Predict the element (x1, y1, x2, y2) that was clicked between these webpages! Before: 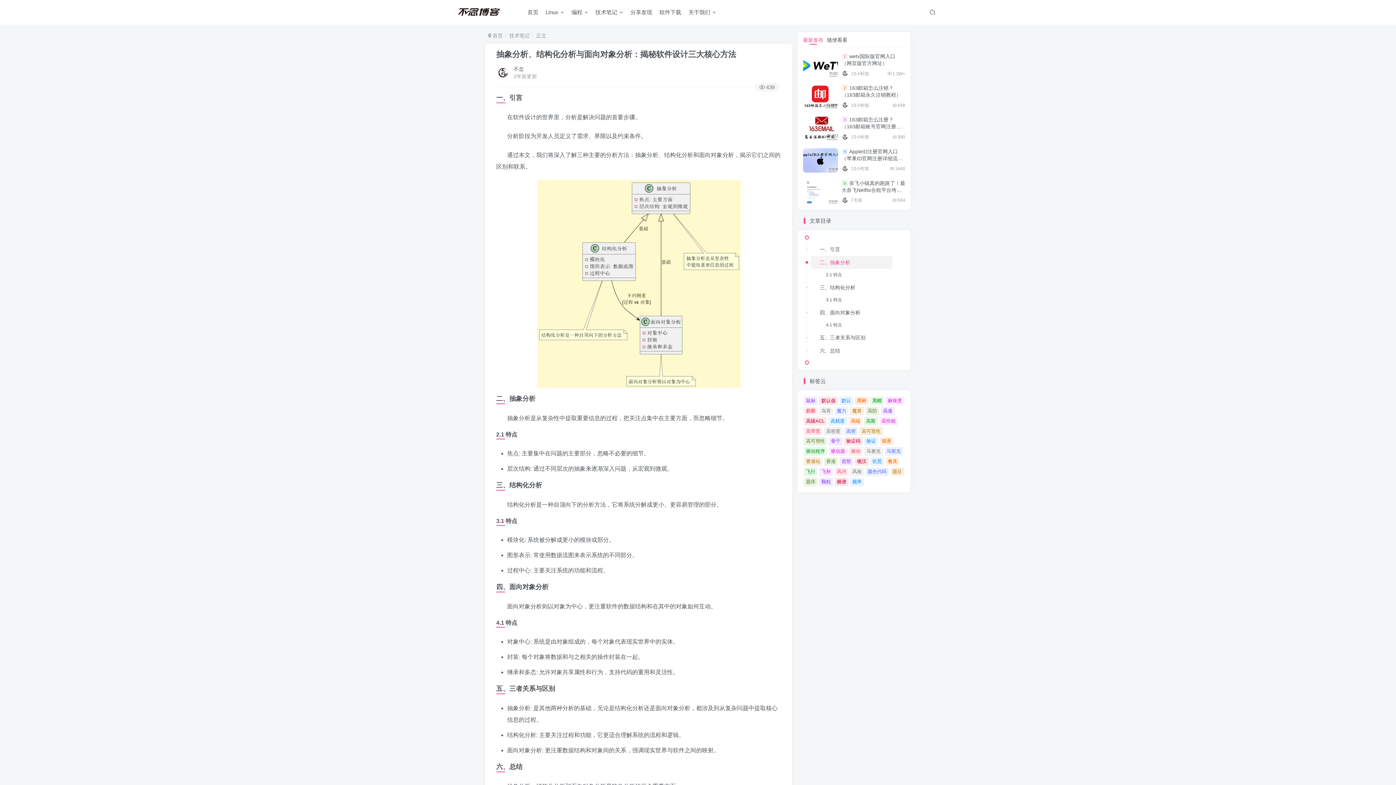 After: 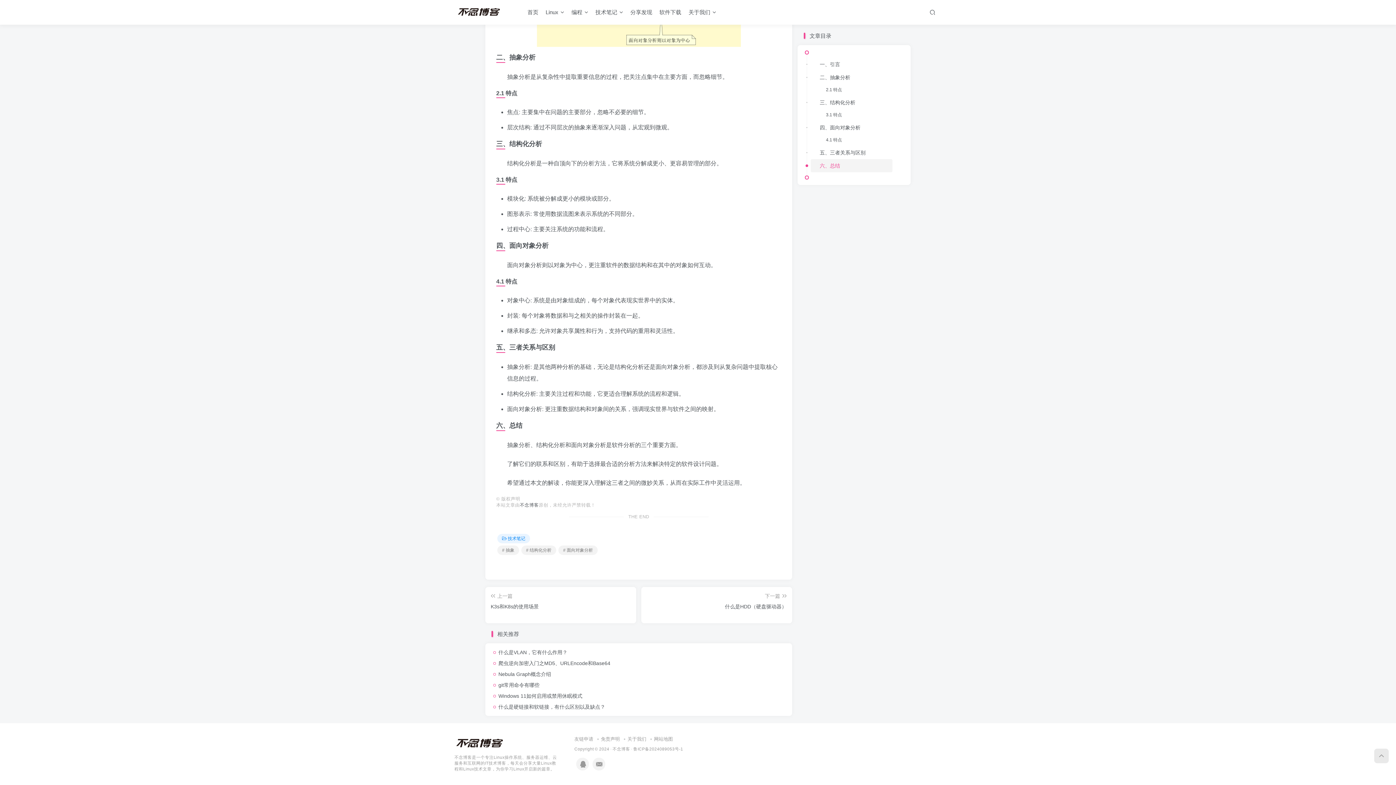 Action: bbox: (810, 281, 892, 294) label: 三、结构化分析